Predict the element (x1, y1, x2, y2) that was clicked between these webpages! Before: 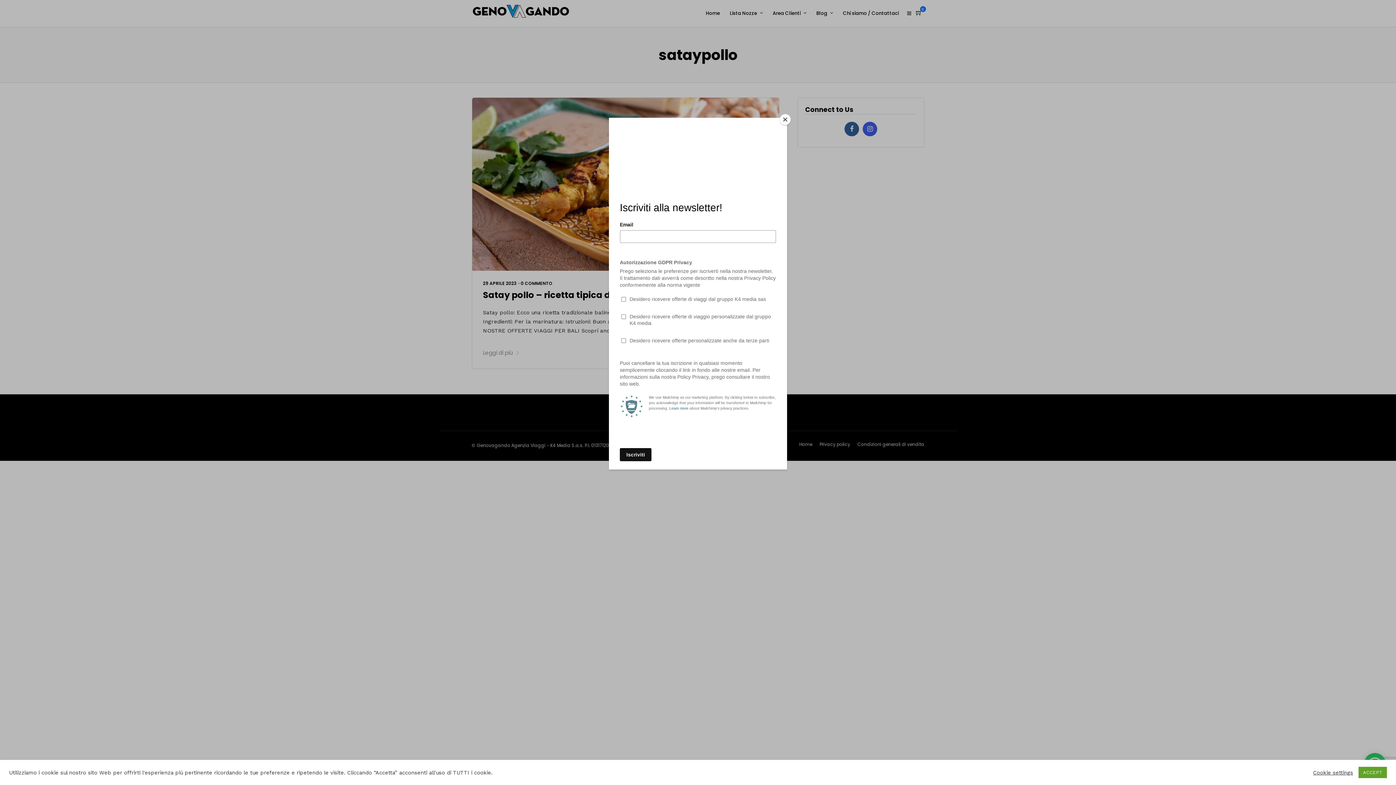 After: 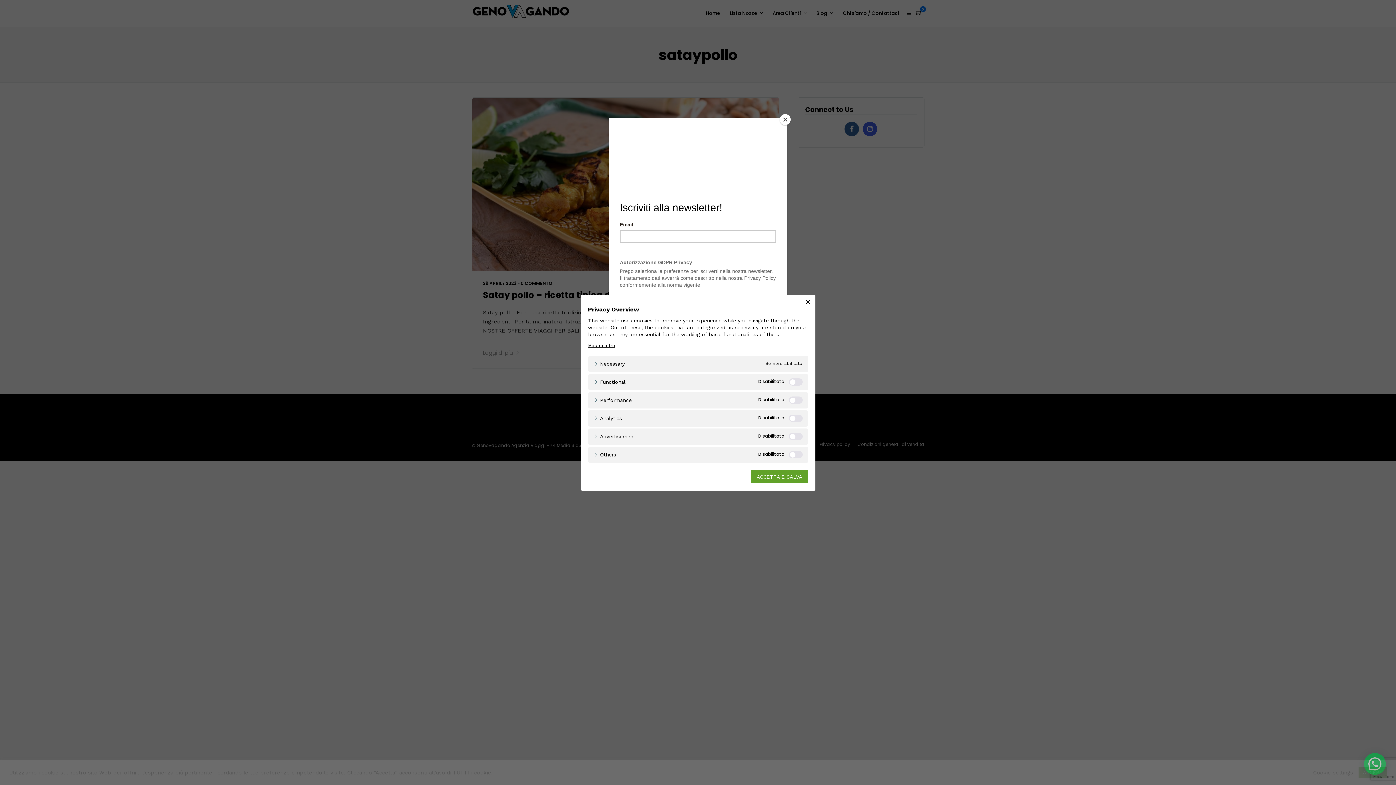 Action: bbox: (1313, 769, 1353, 776) label: Cookie settings